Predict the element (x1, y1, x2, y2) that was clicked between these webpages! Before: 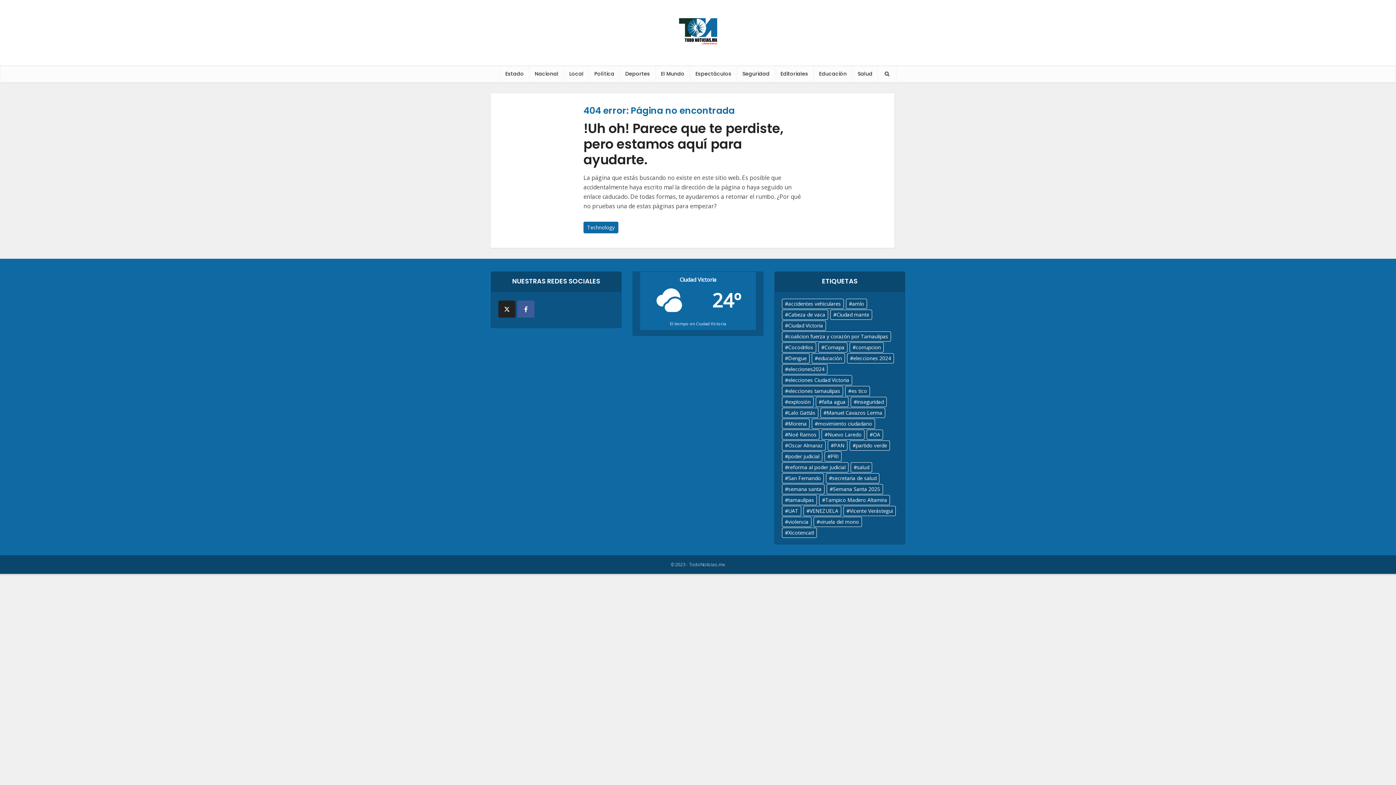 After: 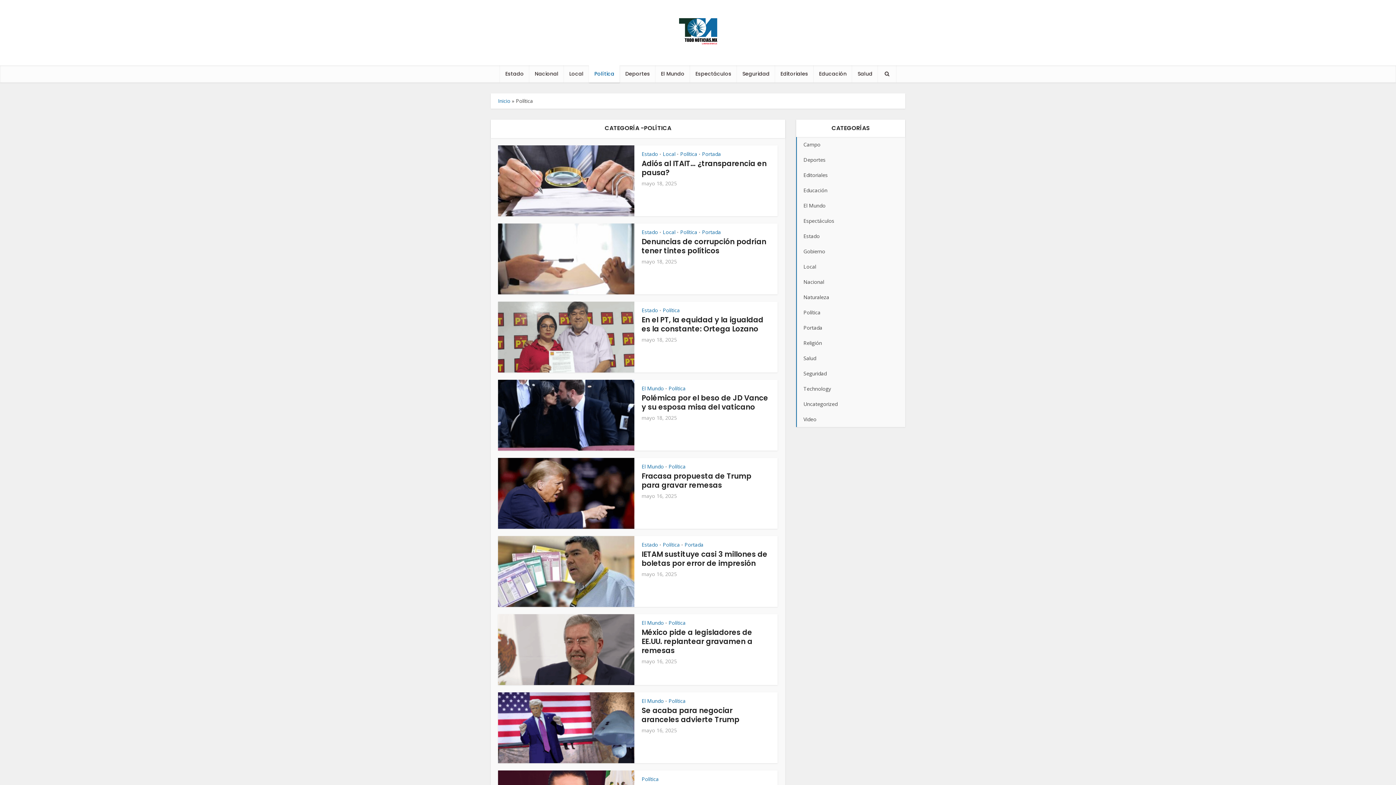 Action: bbox: (589, 65, 620, 82) label: Política